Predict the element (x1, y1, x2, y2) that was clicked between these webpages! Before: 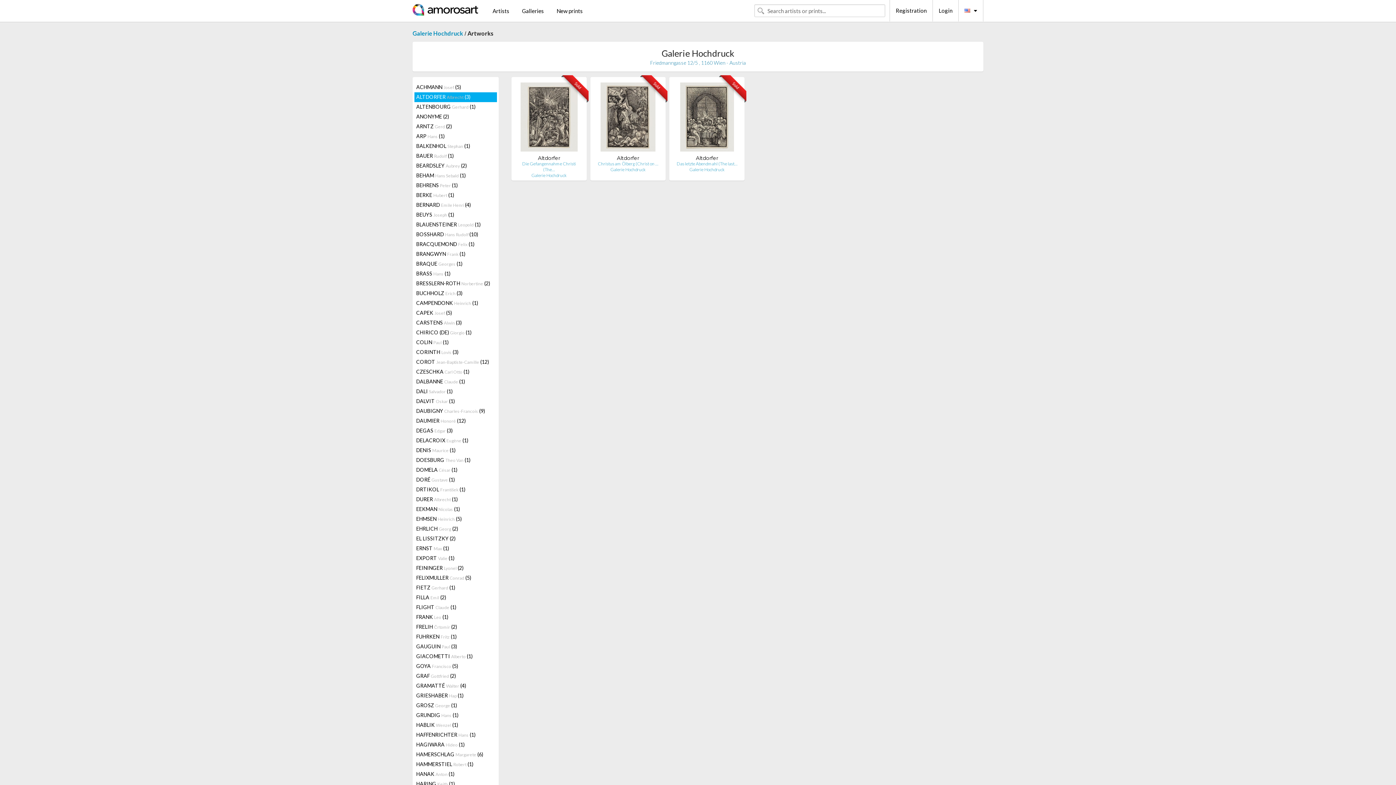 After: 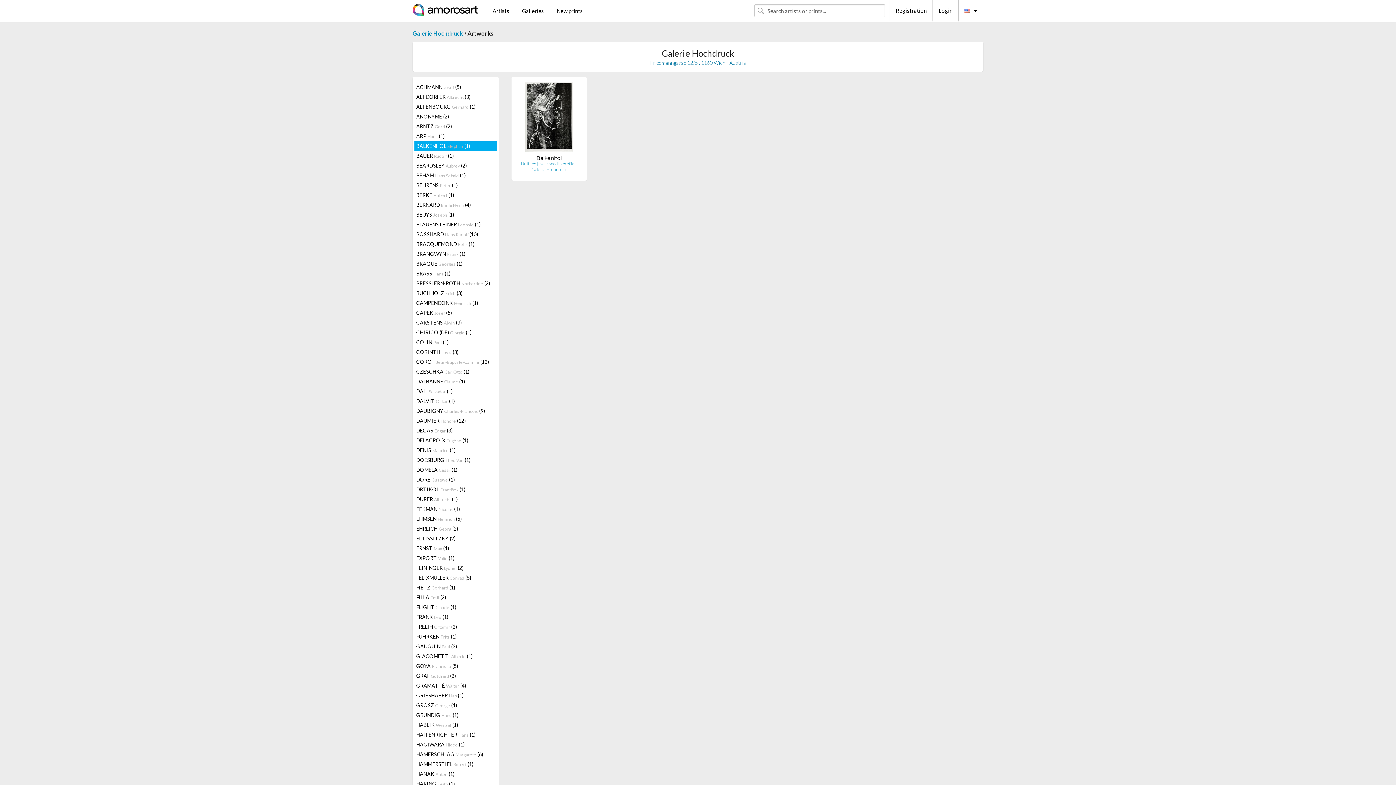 Action: label: BALKENHOL Stephan (1) bbox: (414, 141, 496, 151)